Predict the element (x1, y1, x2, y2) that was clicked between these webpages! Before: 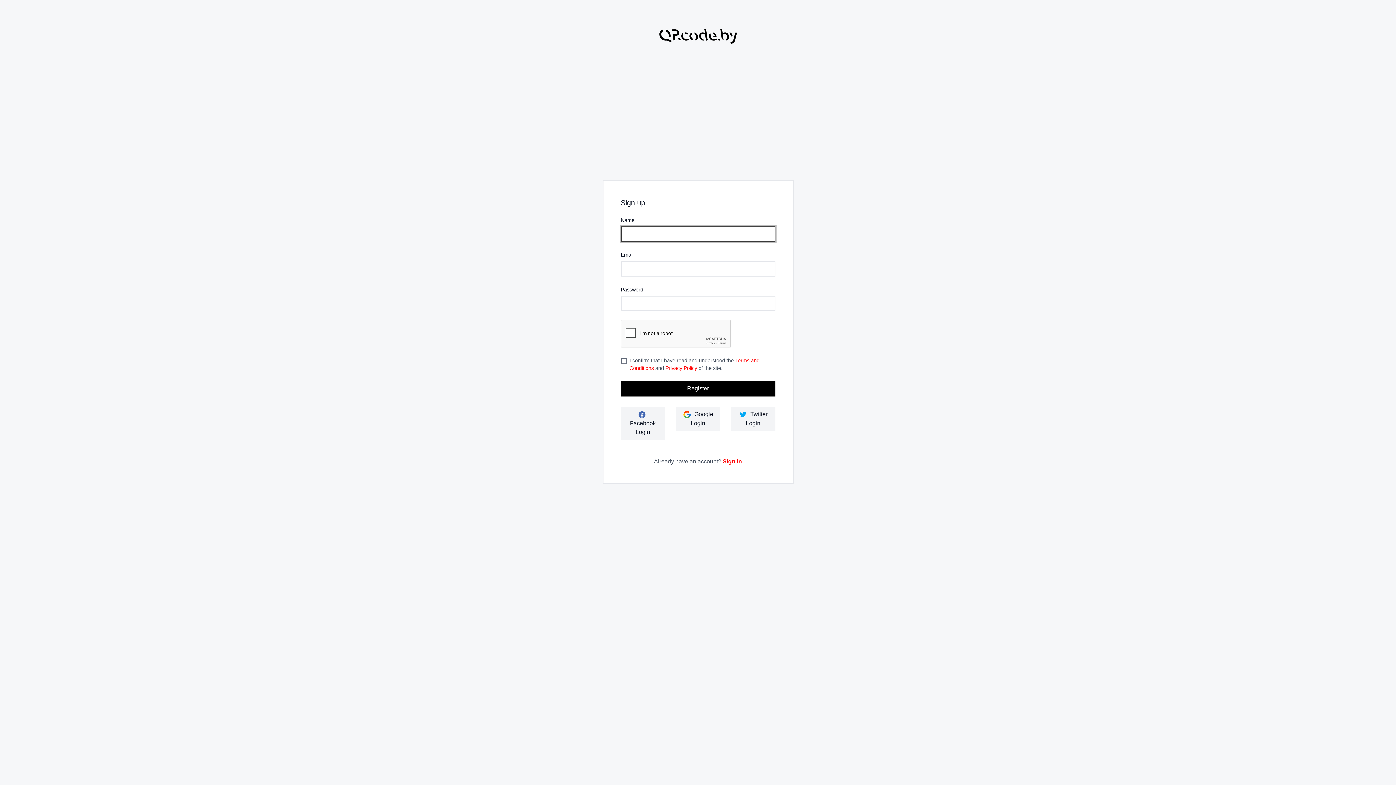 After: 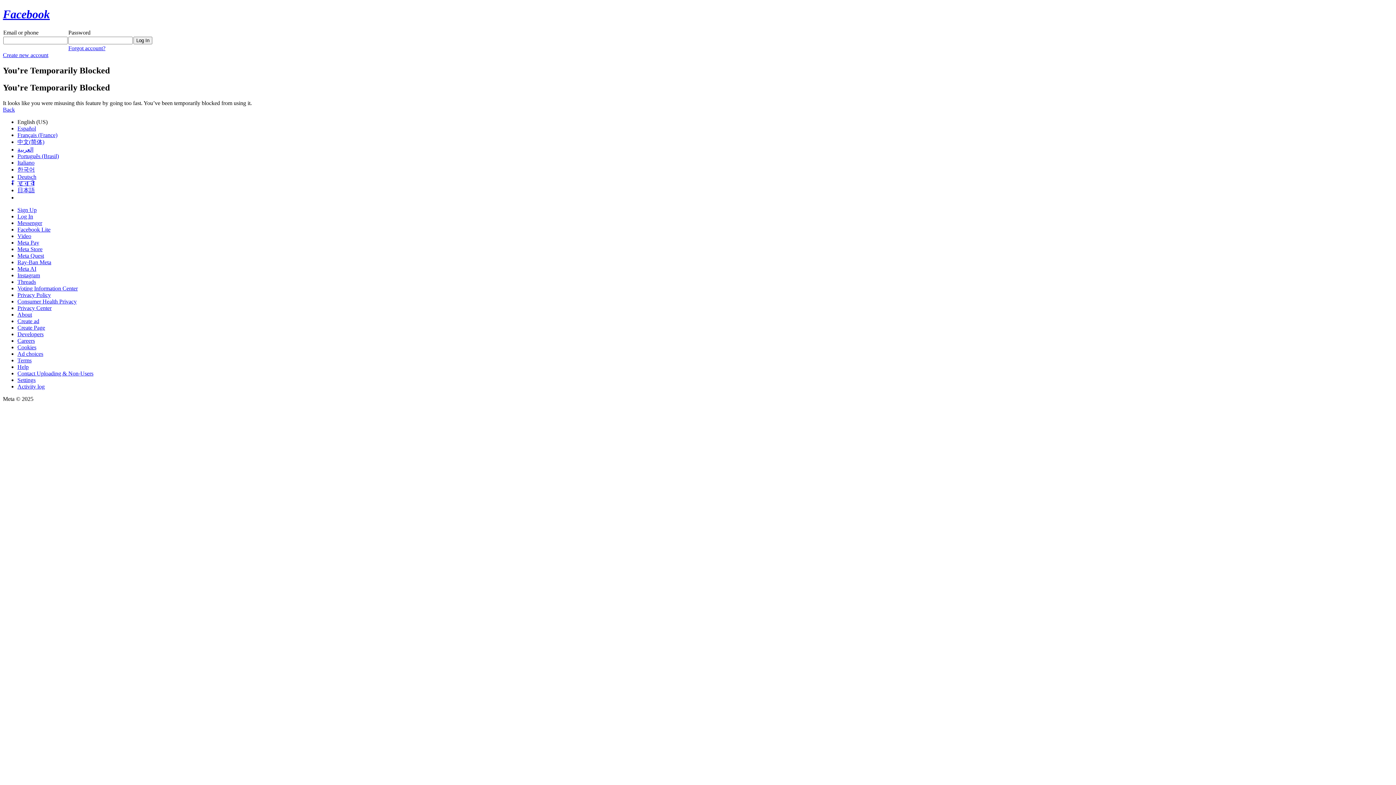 Action: label:  Facebook Login bbox: (620, 406, 665, 439)